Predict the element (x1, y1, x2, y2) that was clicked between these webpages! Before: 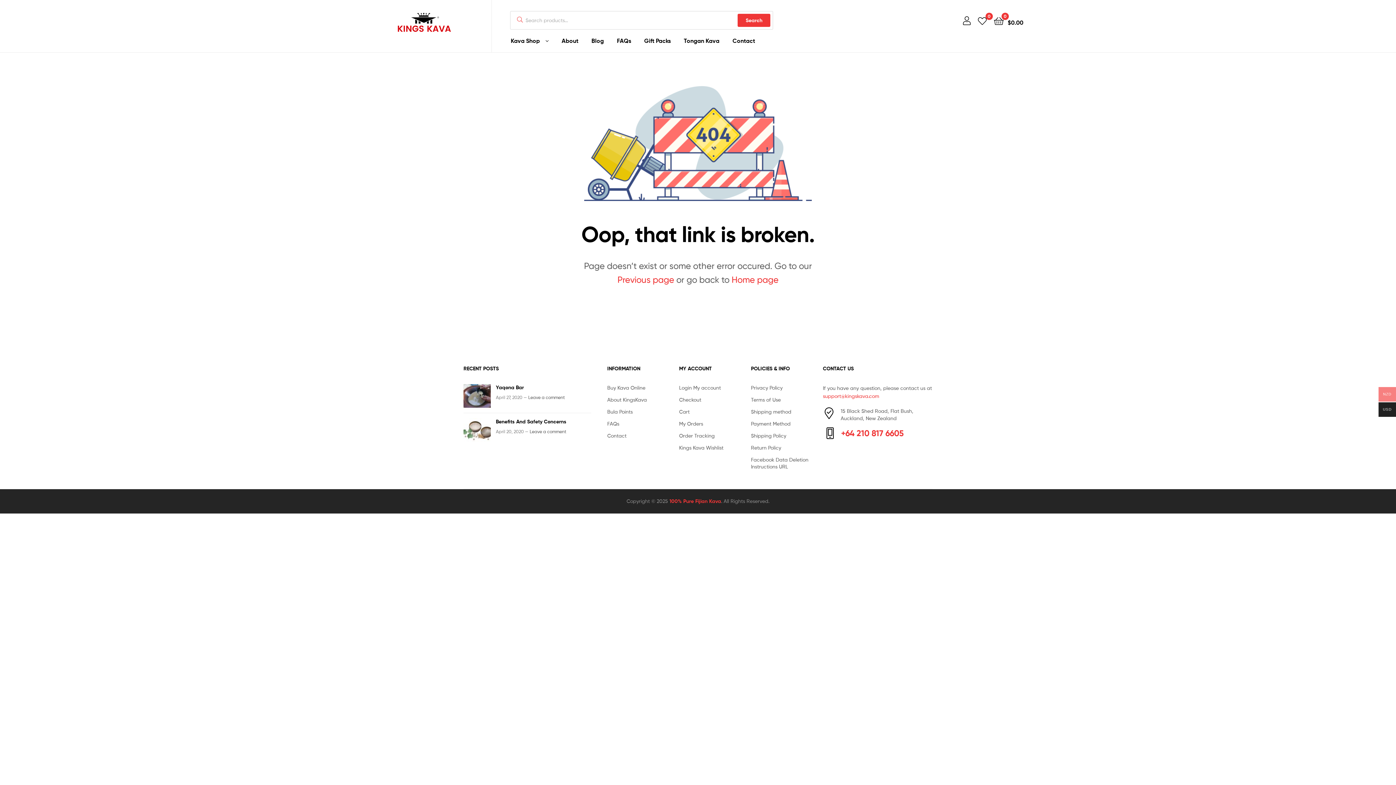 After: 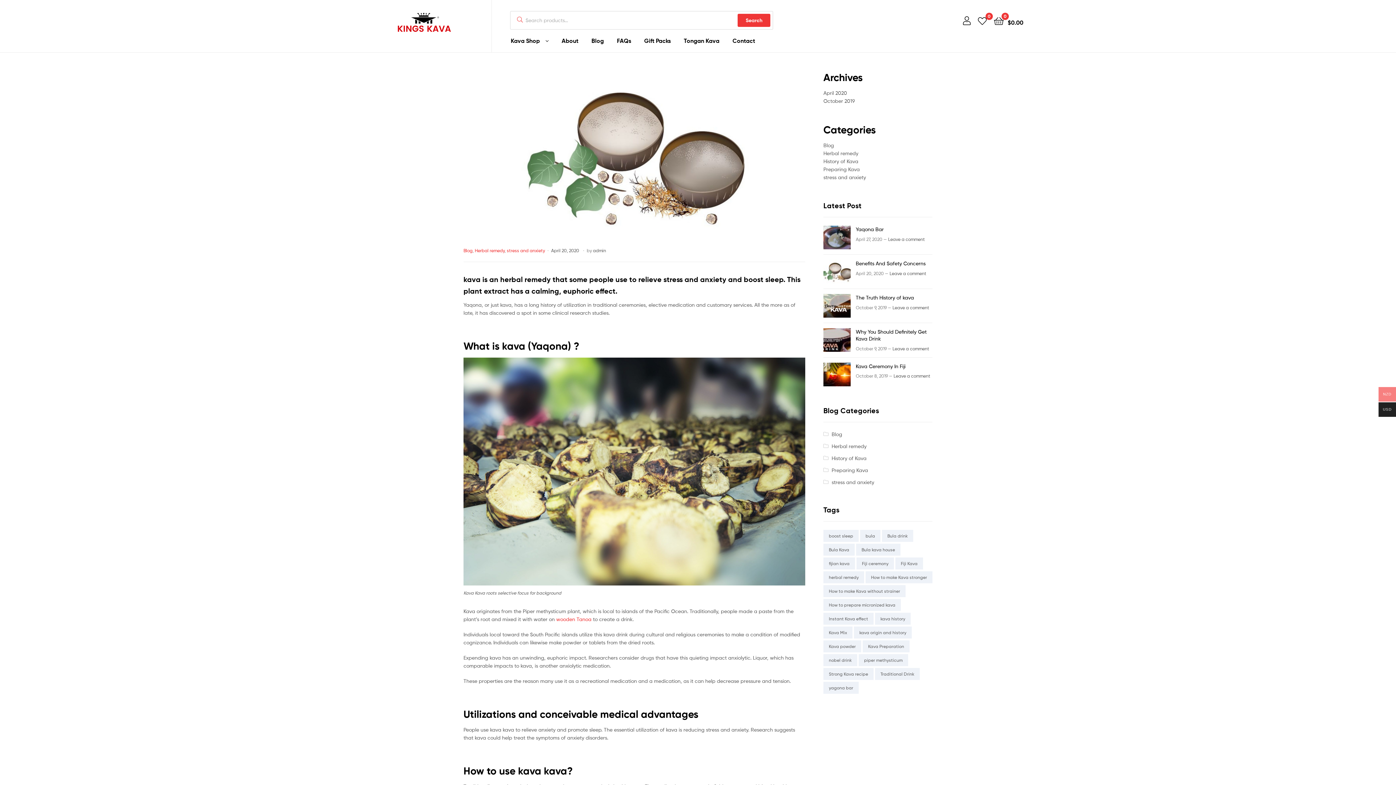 Action: label: Benefits And Safety Concerns bbox: (496, 418, 591, 425)